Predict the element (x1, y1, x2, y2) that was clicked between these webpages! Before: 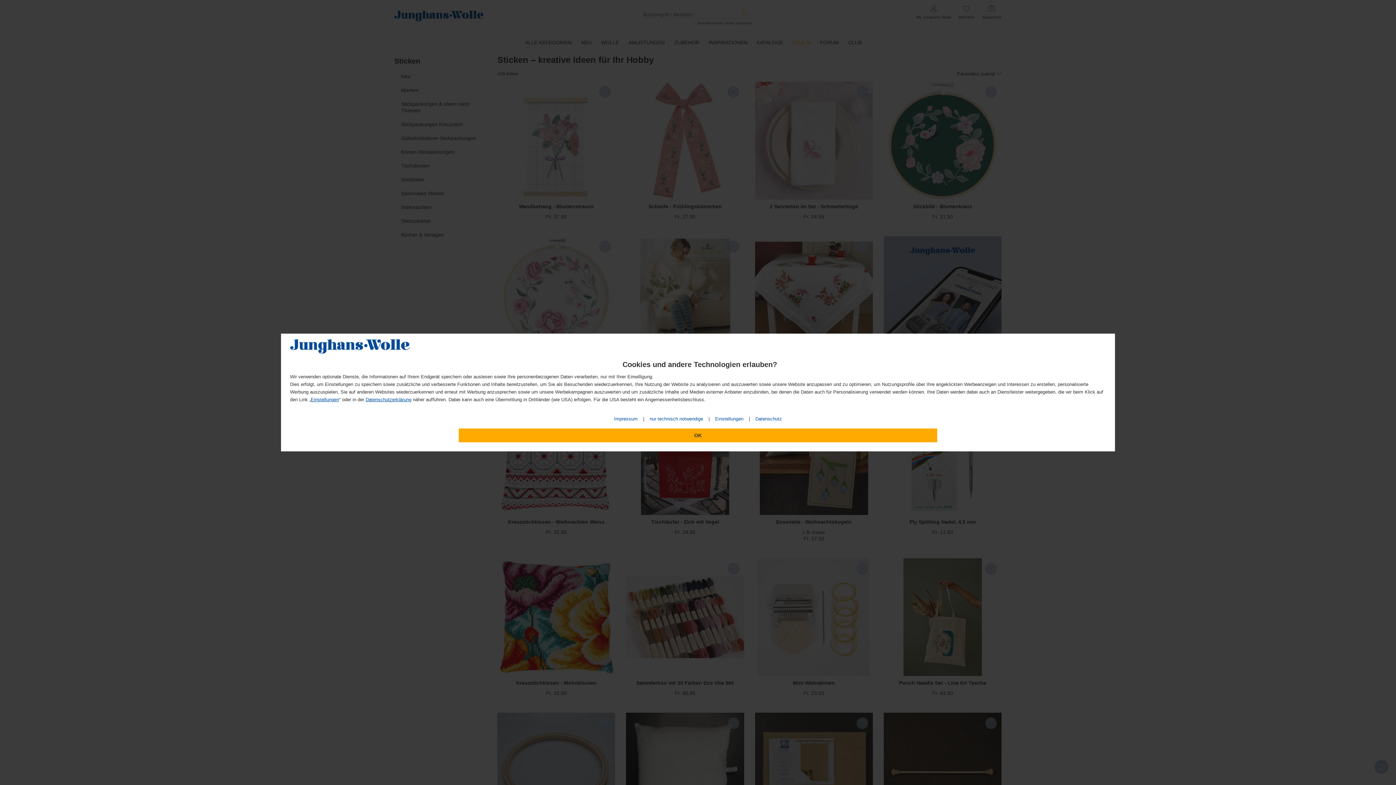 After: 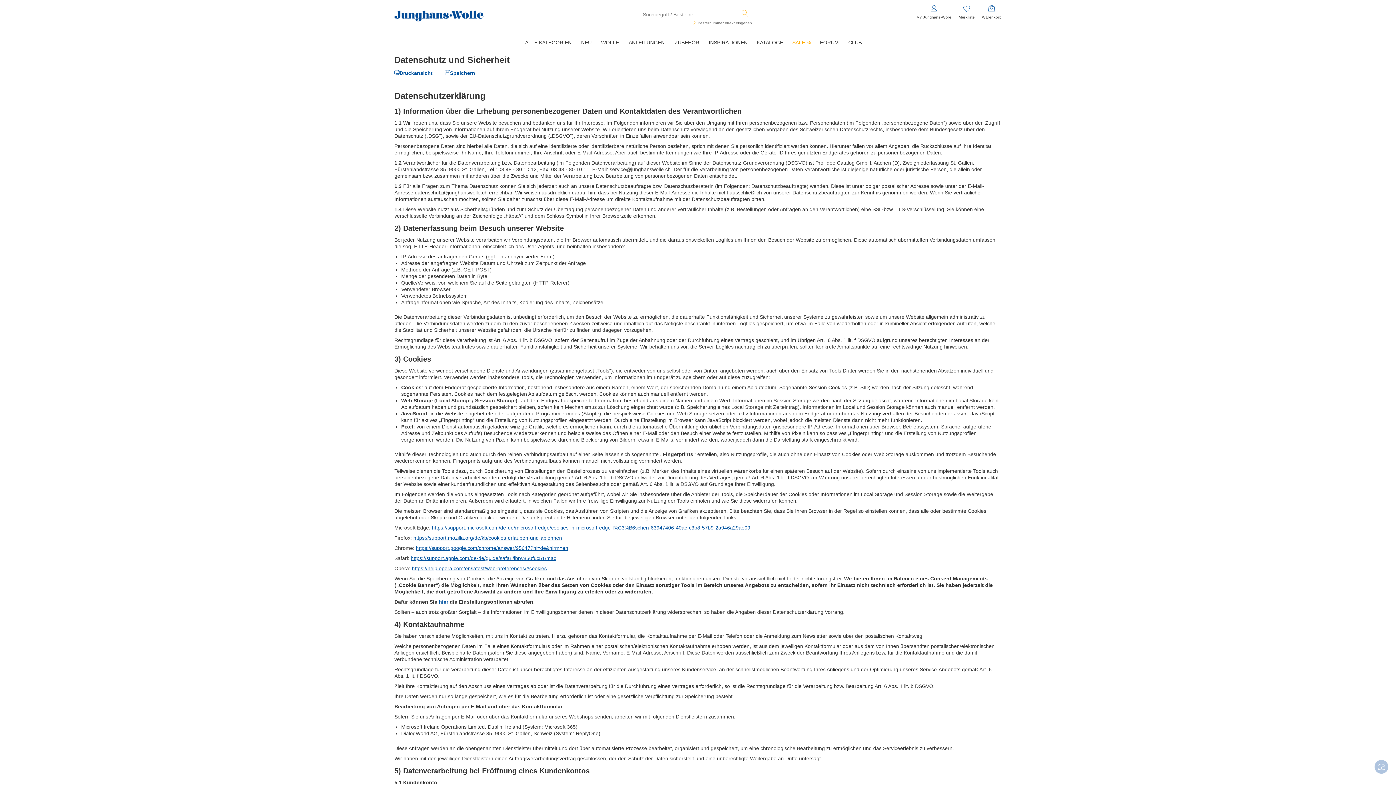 Action: bbox: (365, 397, 411, 402) label: Datenschutzerklärung